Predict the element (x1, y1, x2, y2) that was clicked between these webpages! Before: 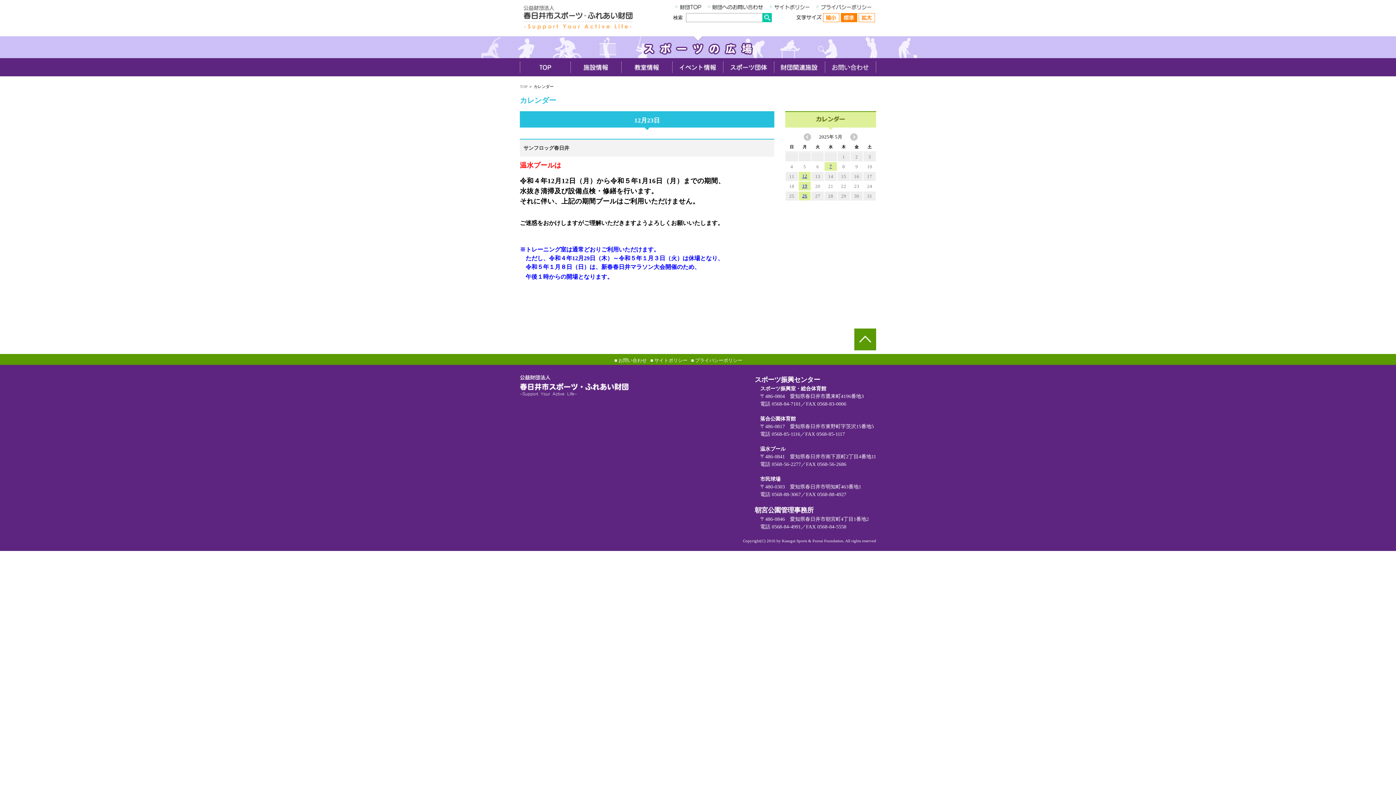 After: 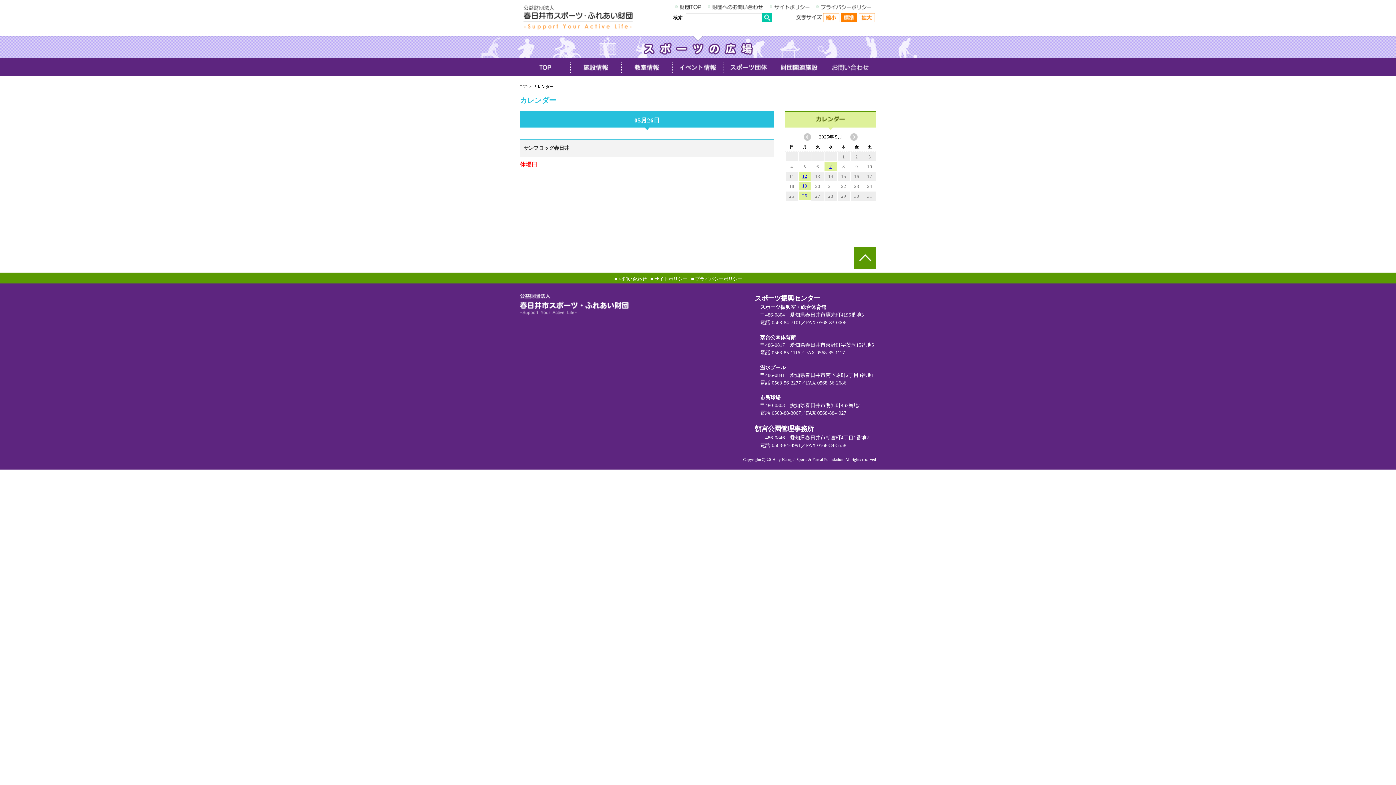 Action: bbox: (798, 191, 811, 200) label: 26